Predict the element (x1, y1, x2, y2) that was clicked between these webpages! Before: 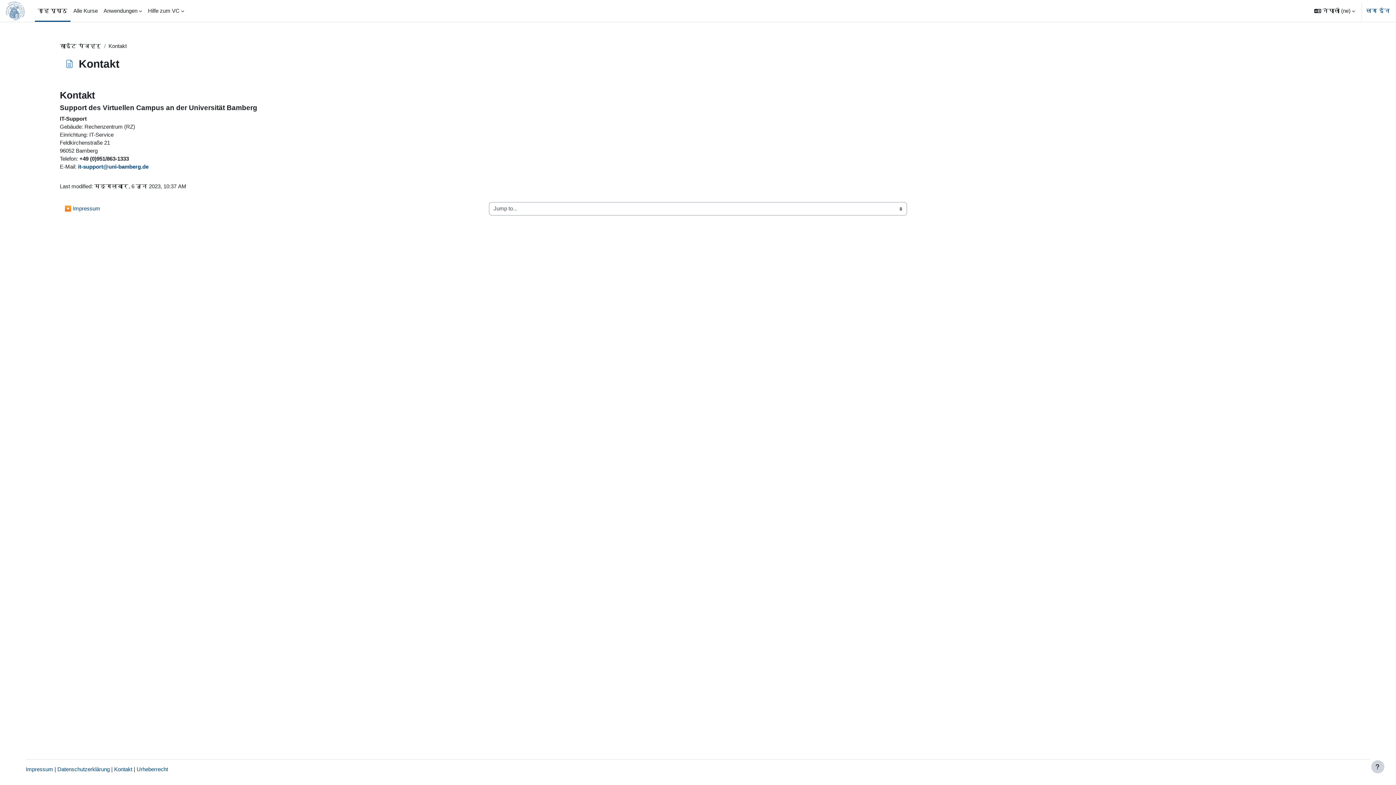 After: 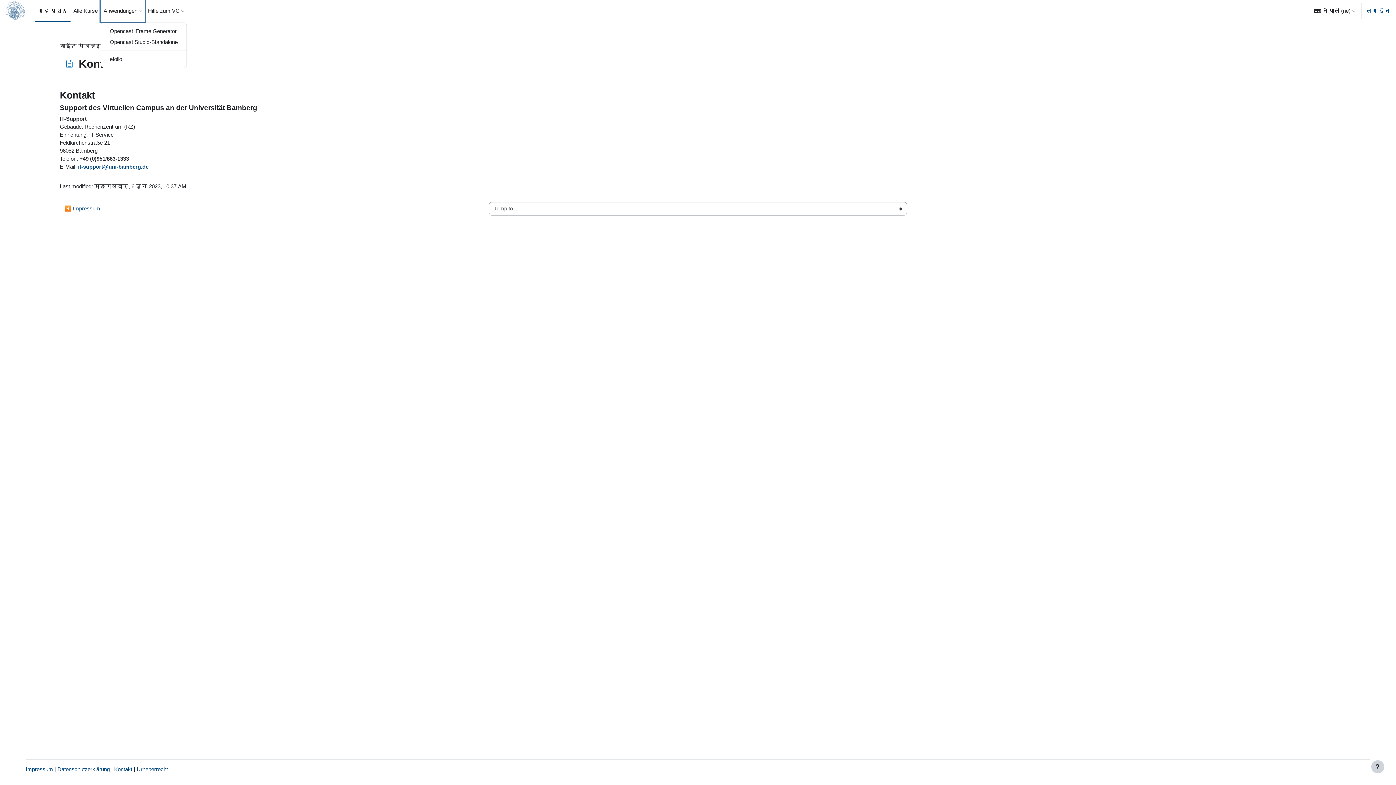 Action: label: Anwendungen bbox: (100, 0, 145, 21)